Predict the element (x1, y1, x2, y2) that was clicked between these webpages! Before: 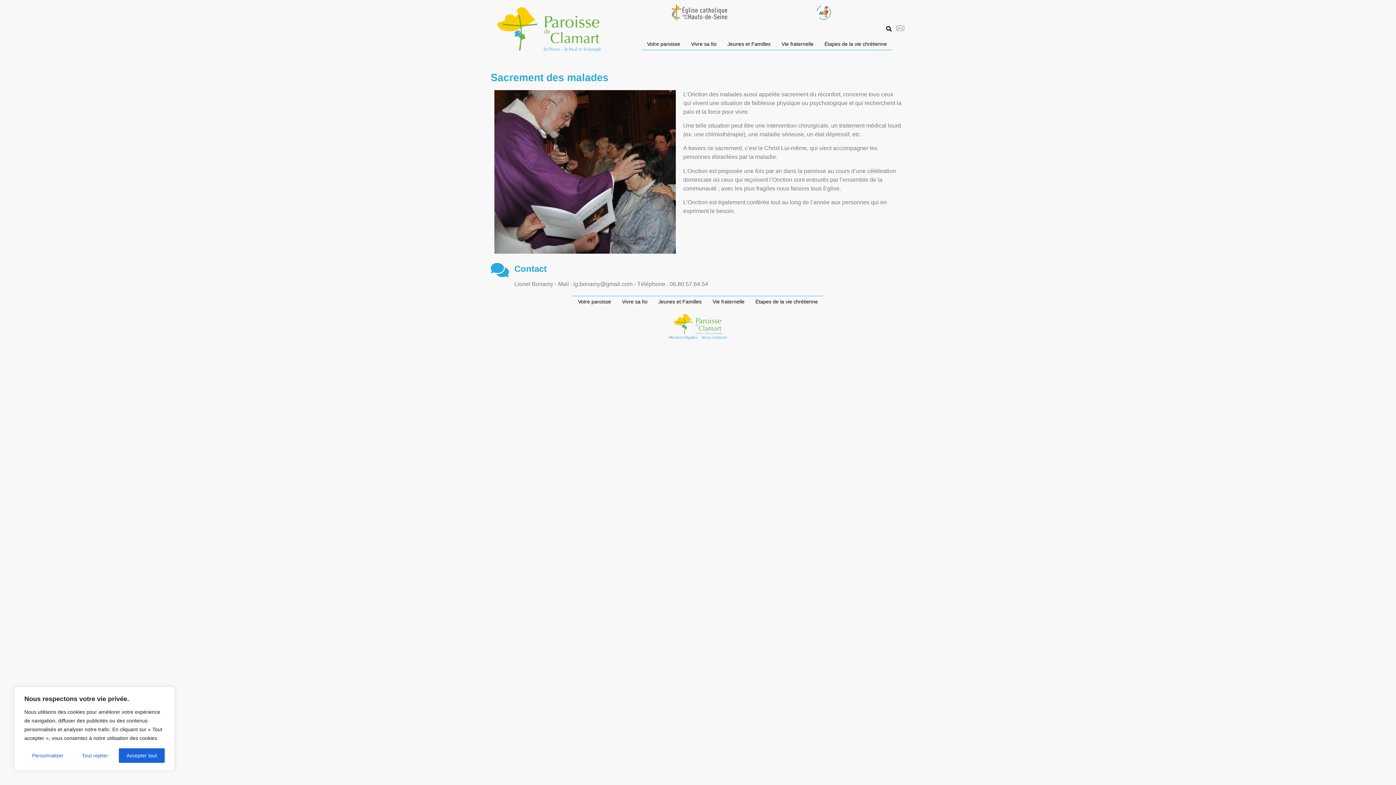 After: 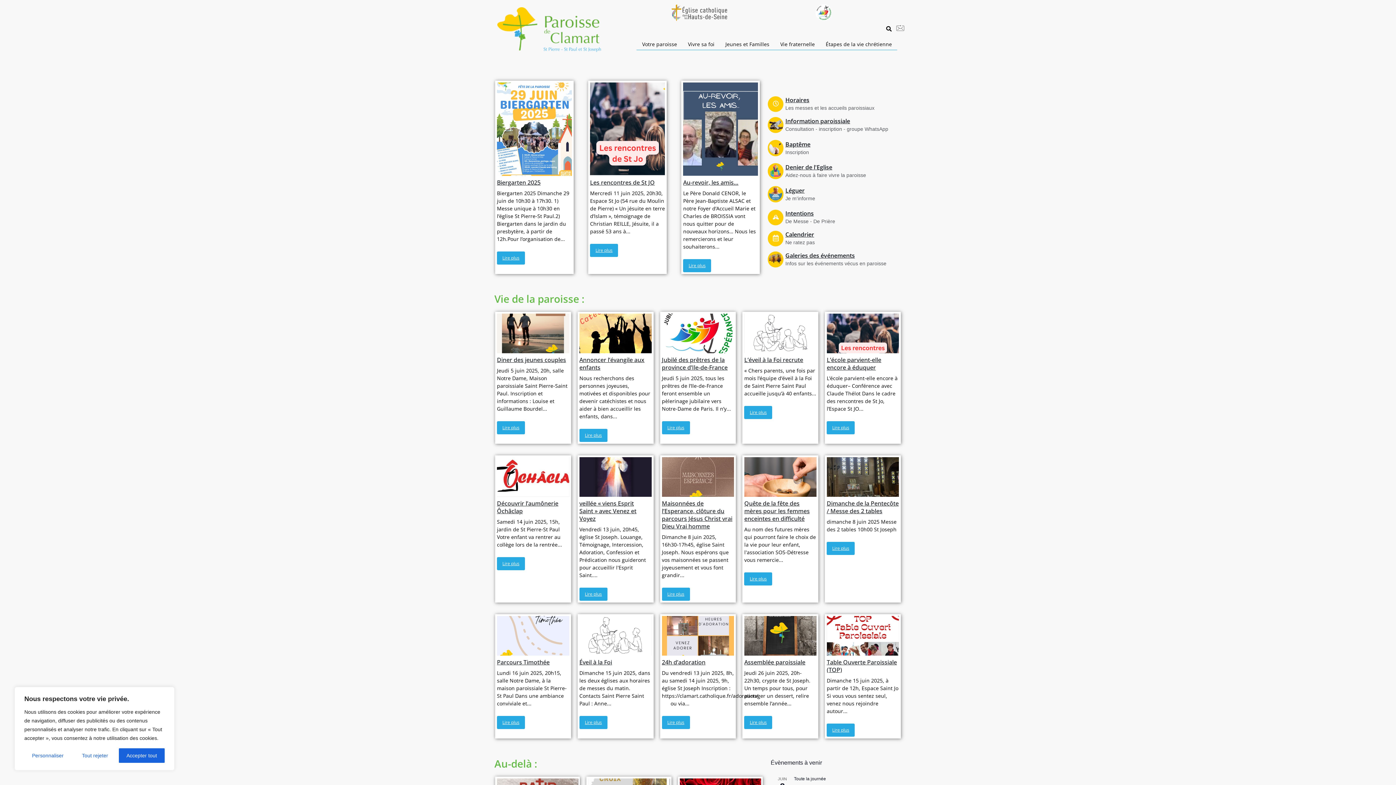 Action: bbox: (643, 314, 752, 334)